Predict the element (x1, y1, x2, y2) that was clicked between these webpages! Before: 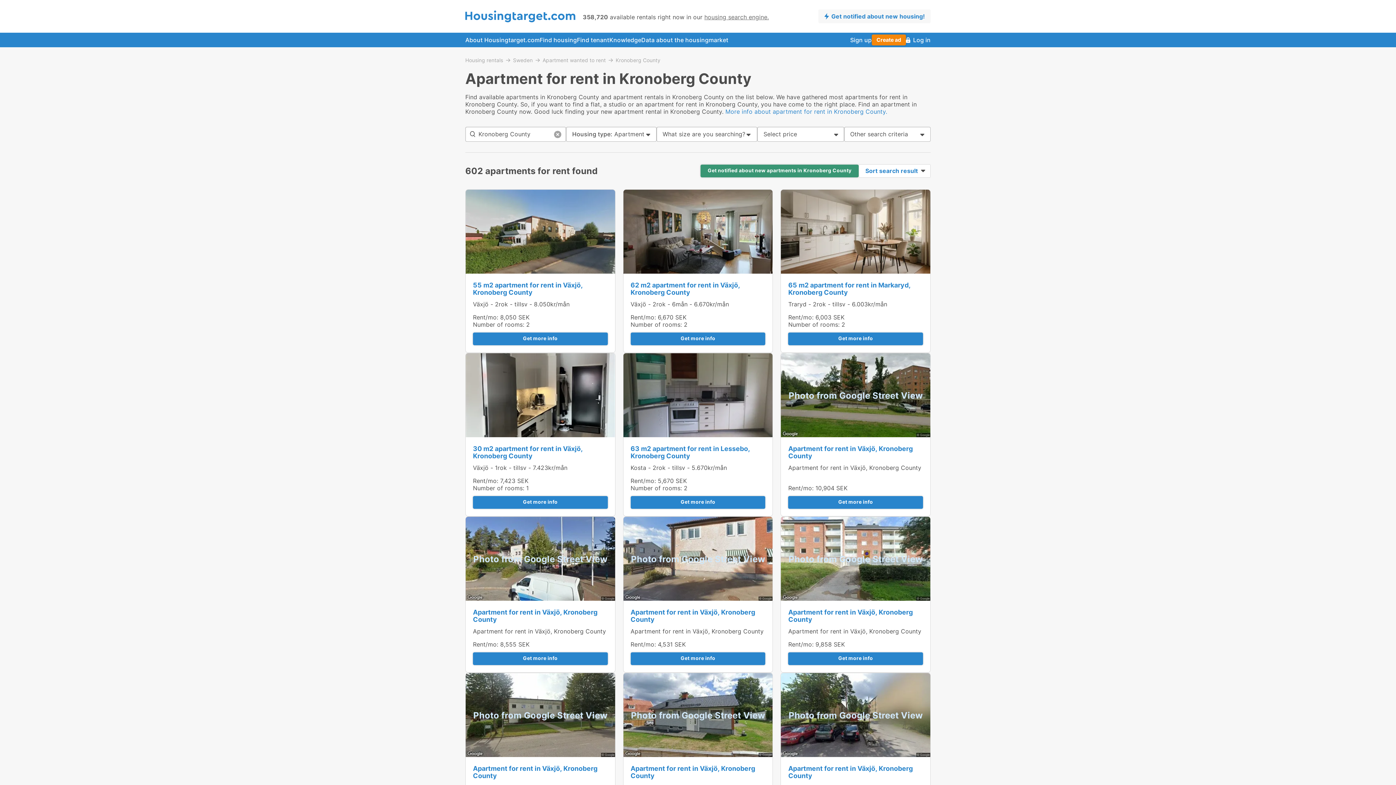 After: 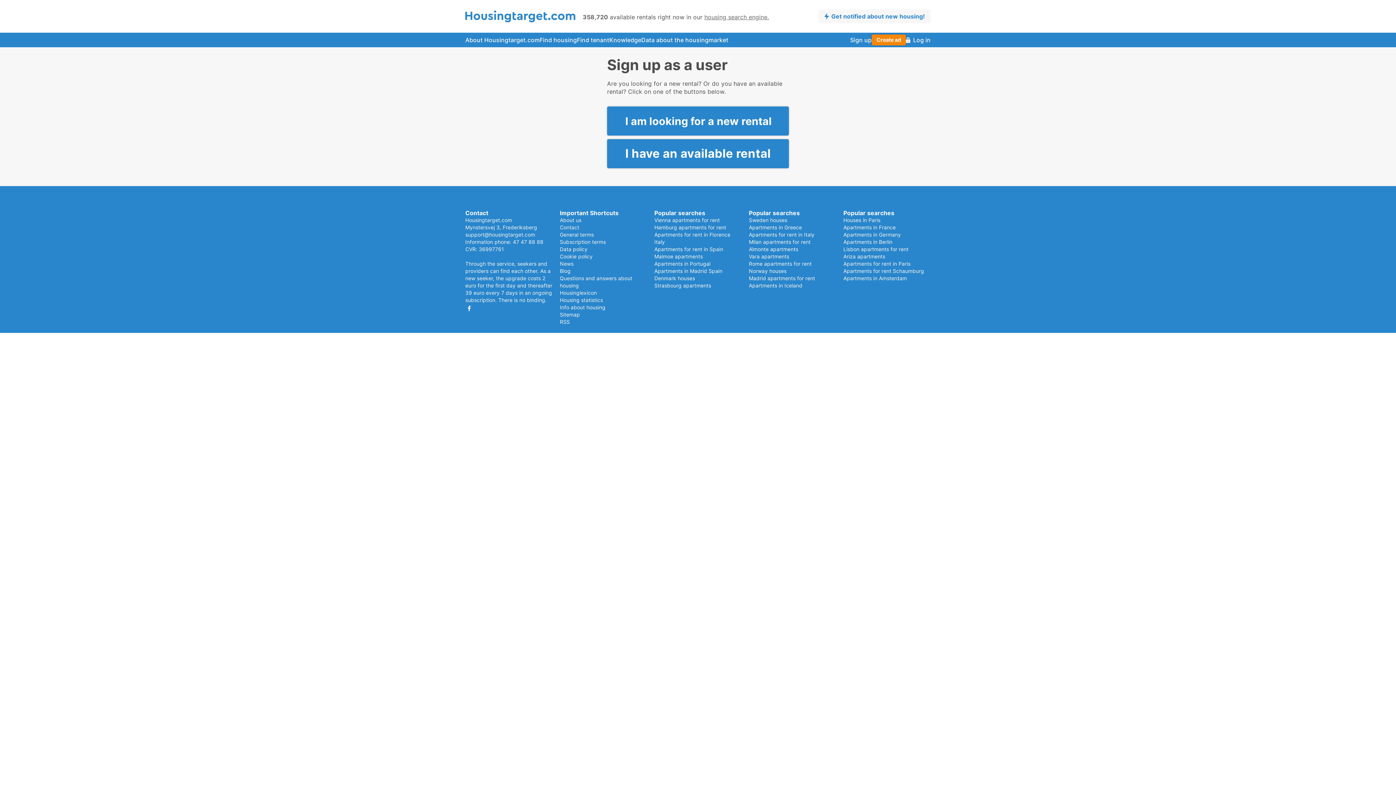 Action: bbox: (850, 32, 871, 47) label: Sign up